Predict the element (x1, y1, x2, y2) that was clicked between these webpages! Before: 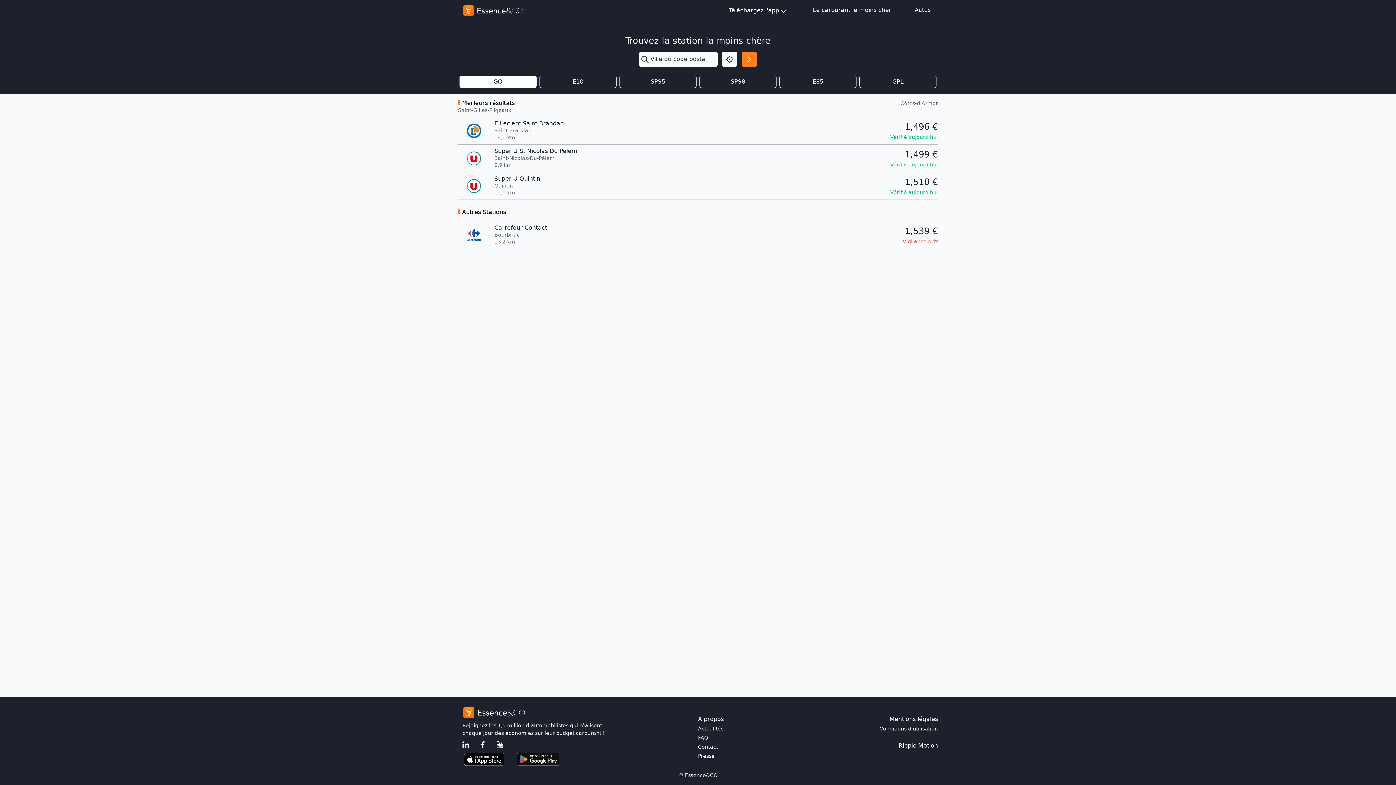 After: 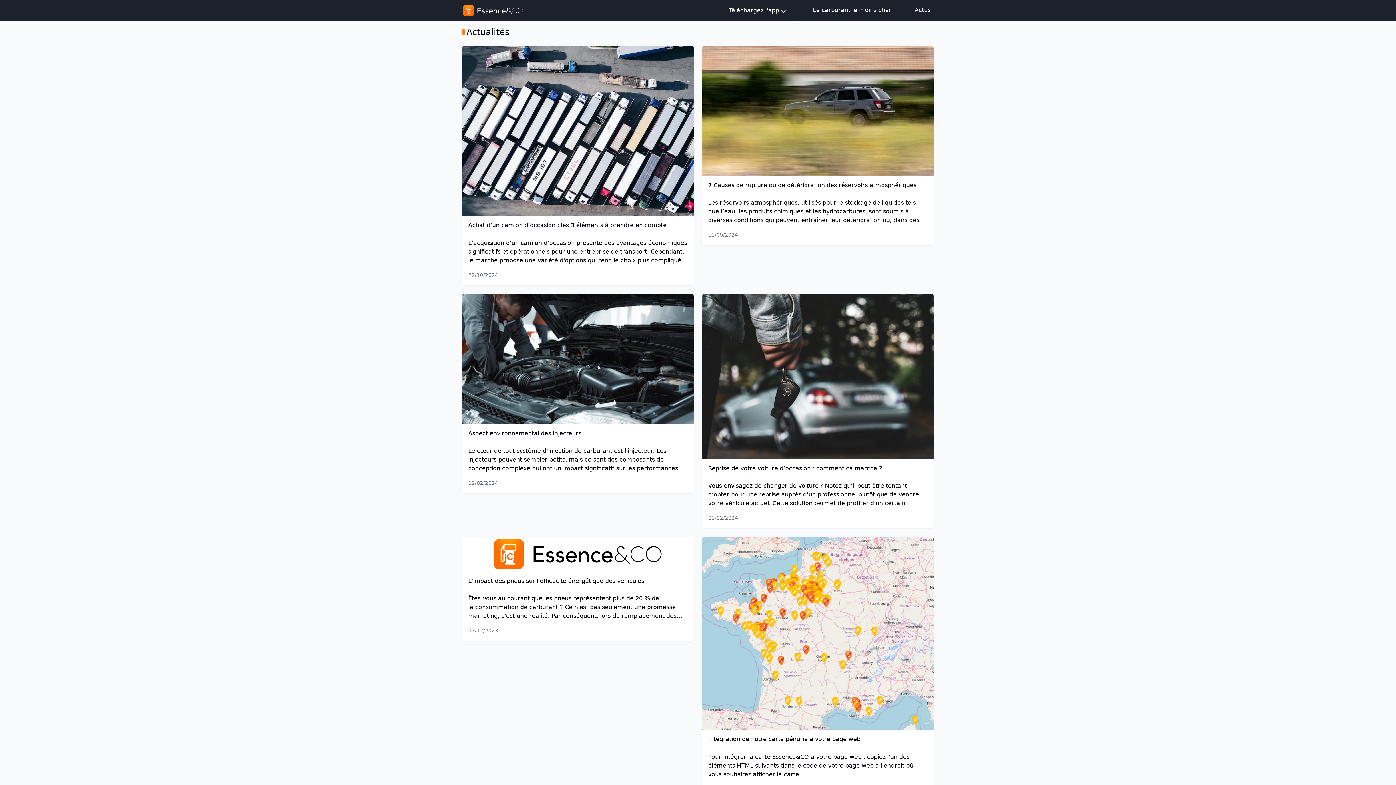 Action: bbox: (698, 725, 813, 733) label: Actualités